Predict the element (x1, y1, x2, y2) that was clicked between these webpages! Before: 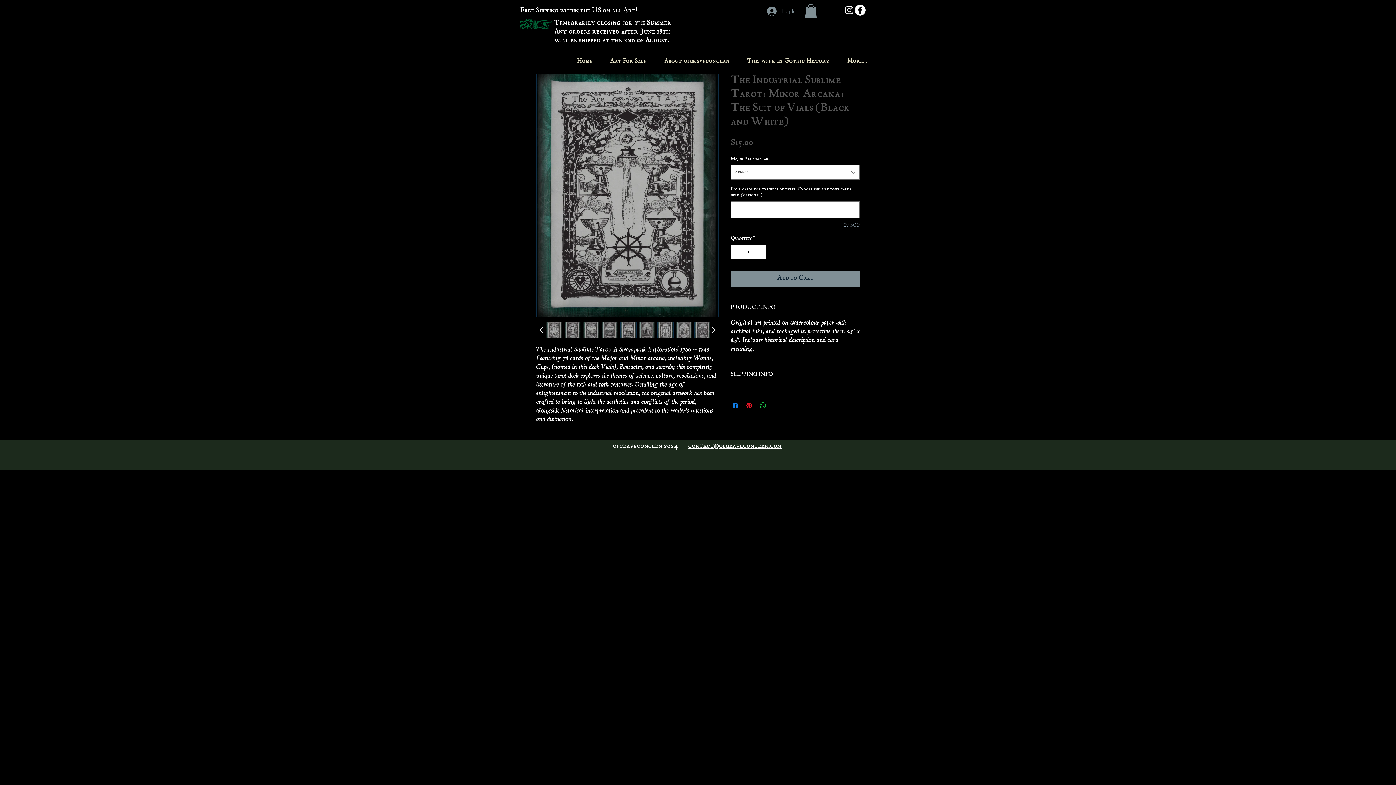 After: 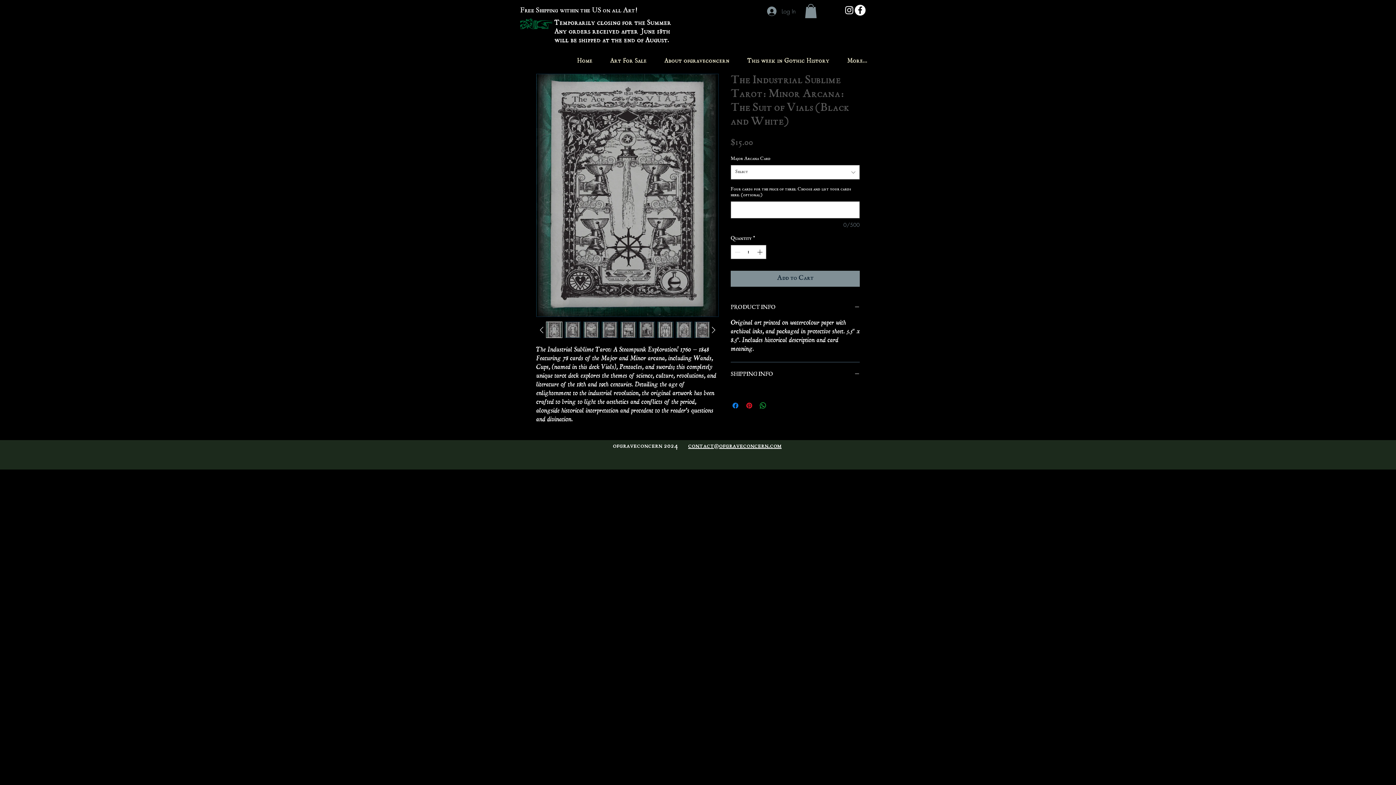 Action: bbox: (583, 321, 599, 338)